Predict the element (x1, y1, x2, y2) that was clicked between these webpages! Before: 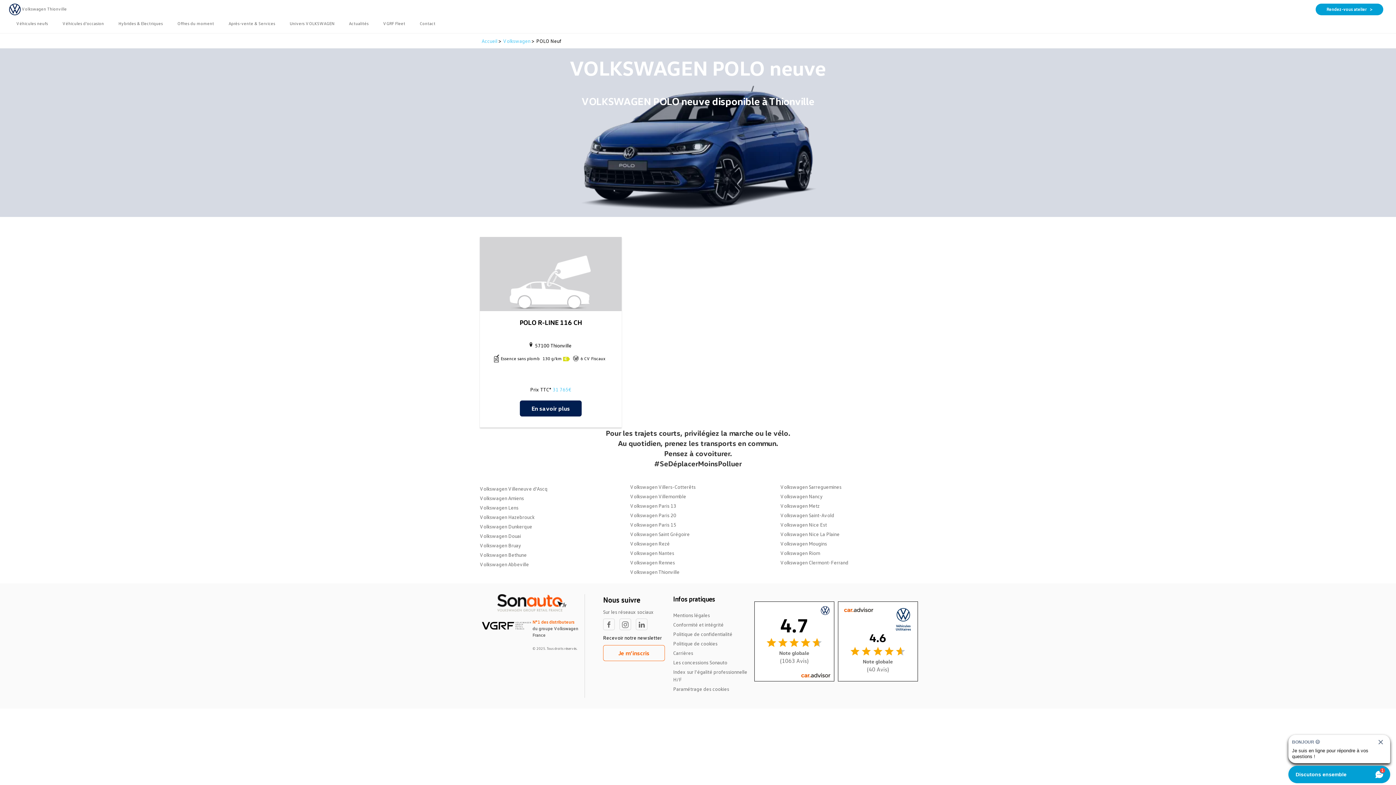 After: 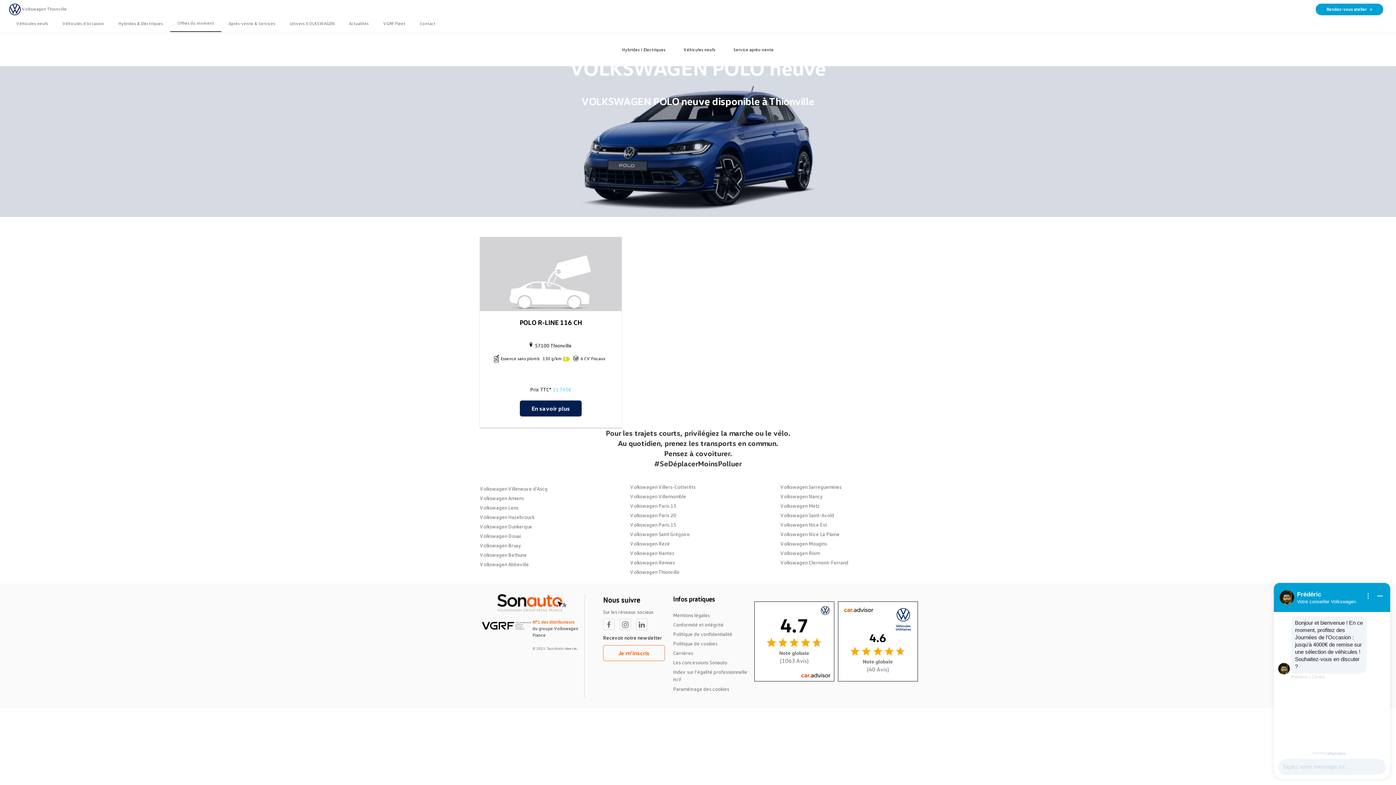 Action: bbox: (170, 15, 221, 32) label: Offres du moment